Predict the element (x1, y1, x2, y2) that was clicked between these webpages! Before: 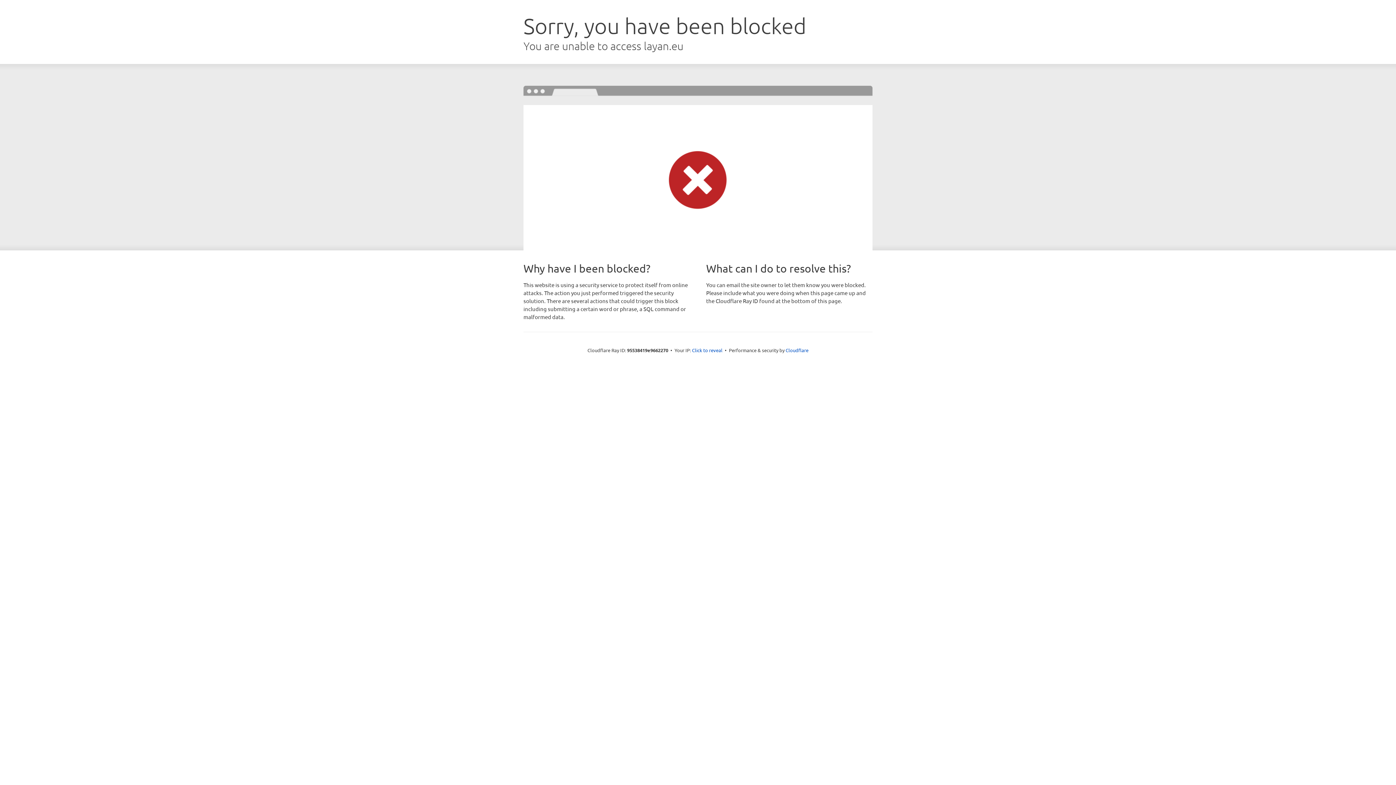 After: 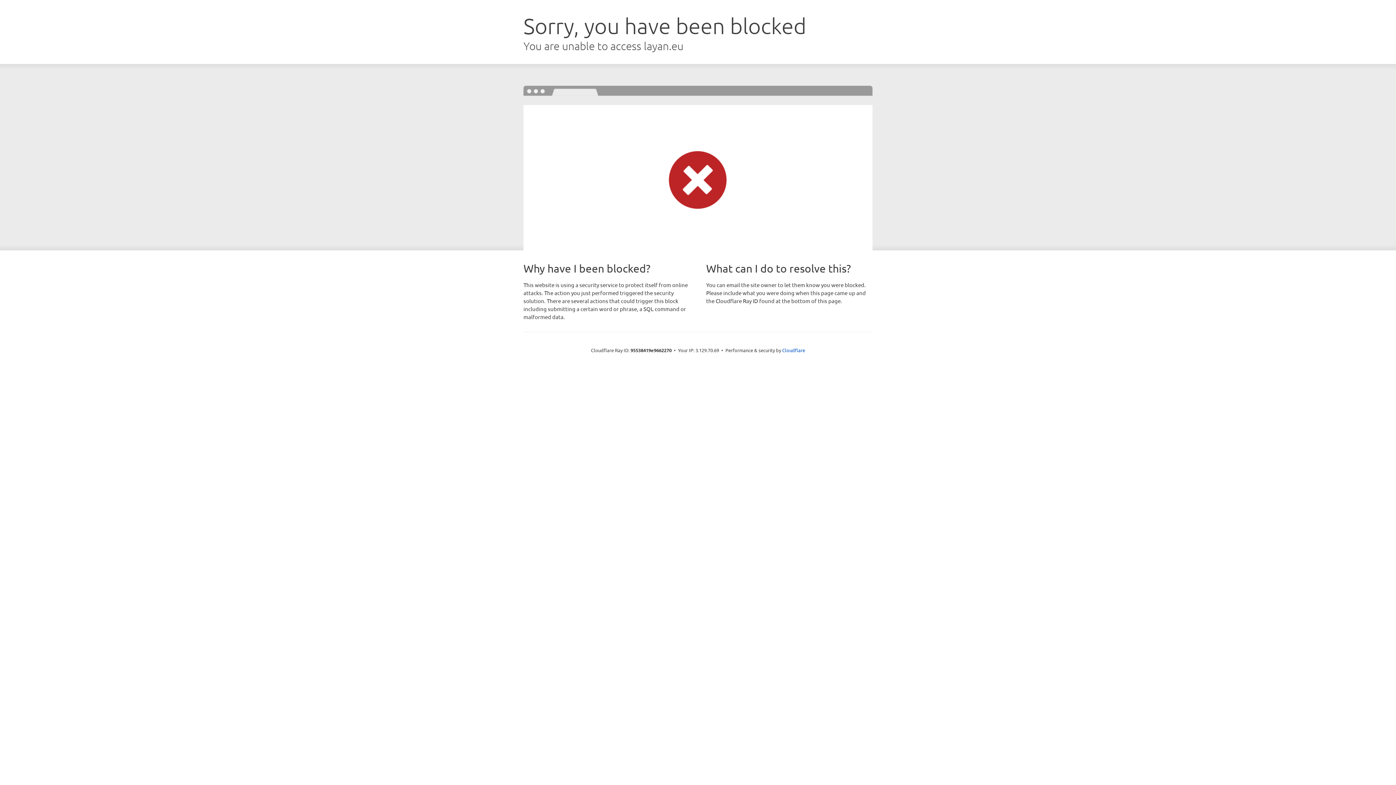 Action: label: Click to reveal bbox: (692, 346, 722, 353)